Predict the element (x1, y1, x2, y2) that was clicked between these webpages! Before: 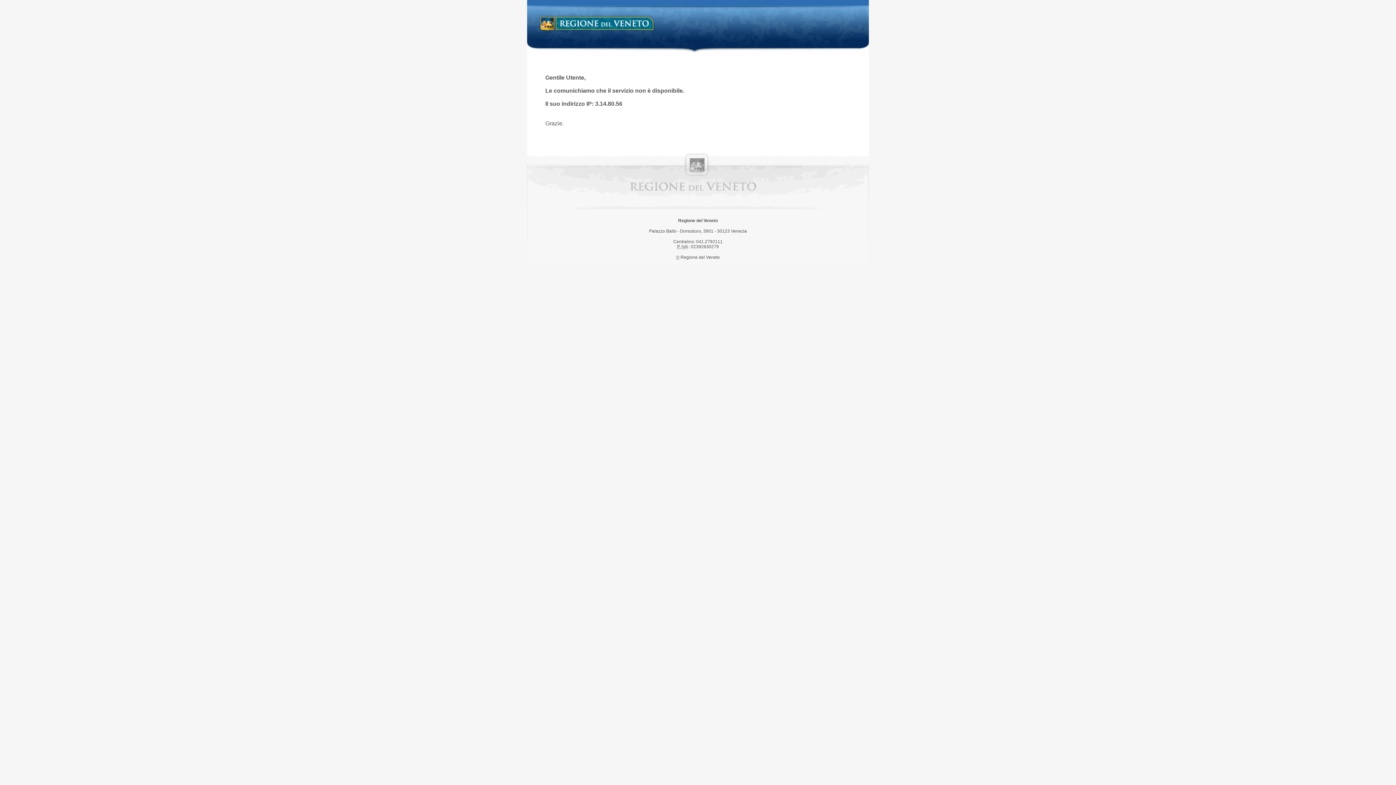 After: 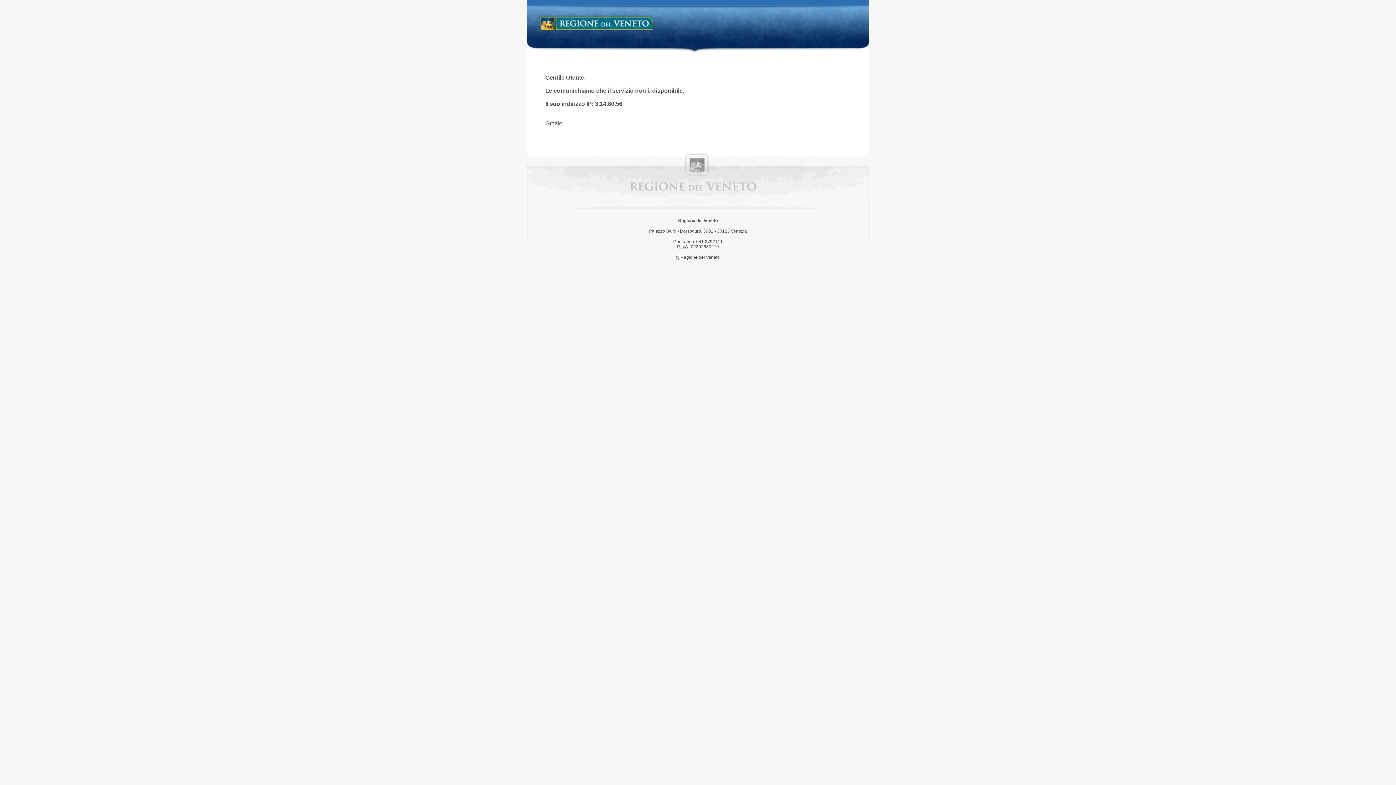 Action: bbox: (538, 14, 658, 34) label: Regione del Veneto